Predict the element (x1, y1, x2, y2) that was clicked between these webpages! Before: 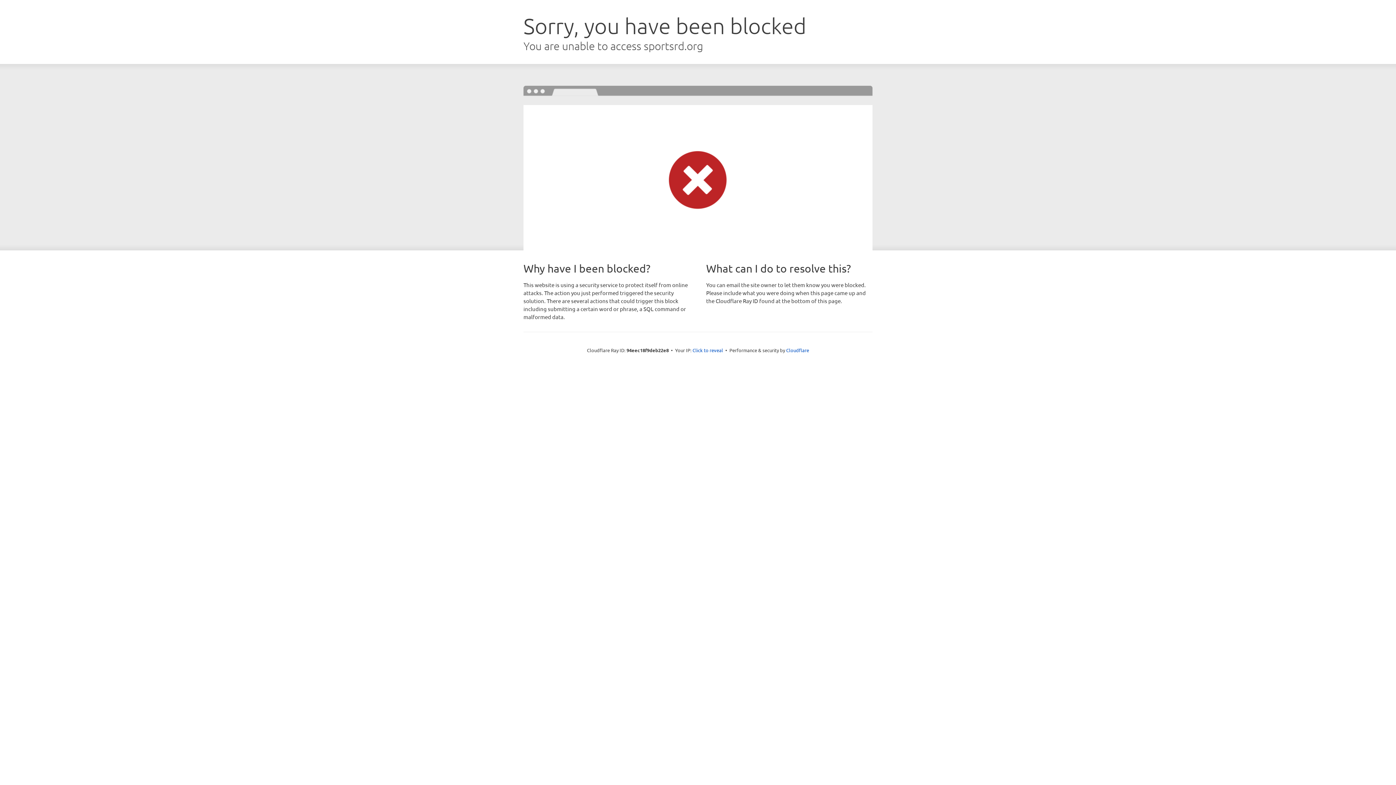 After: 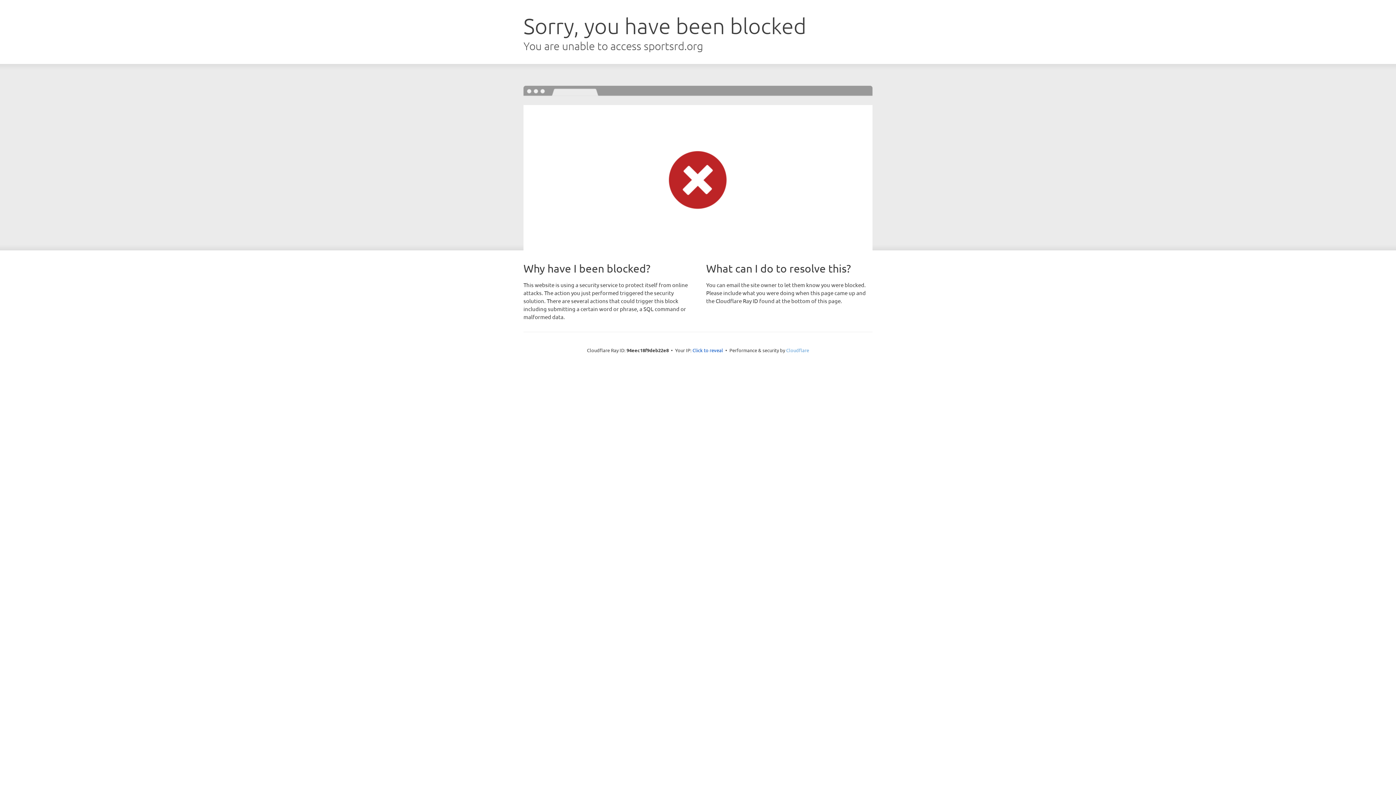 Action: bbox: (786, 347, 809, 353) label: Cloudflare